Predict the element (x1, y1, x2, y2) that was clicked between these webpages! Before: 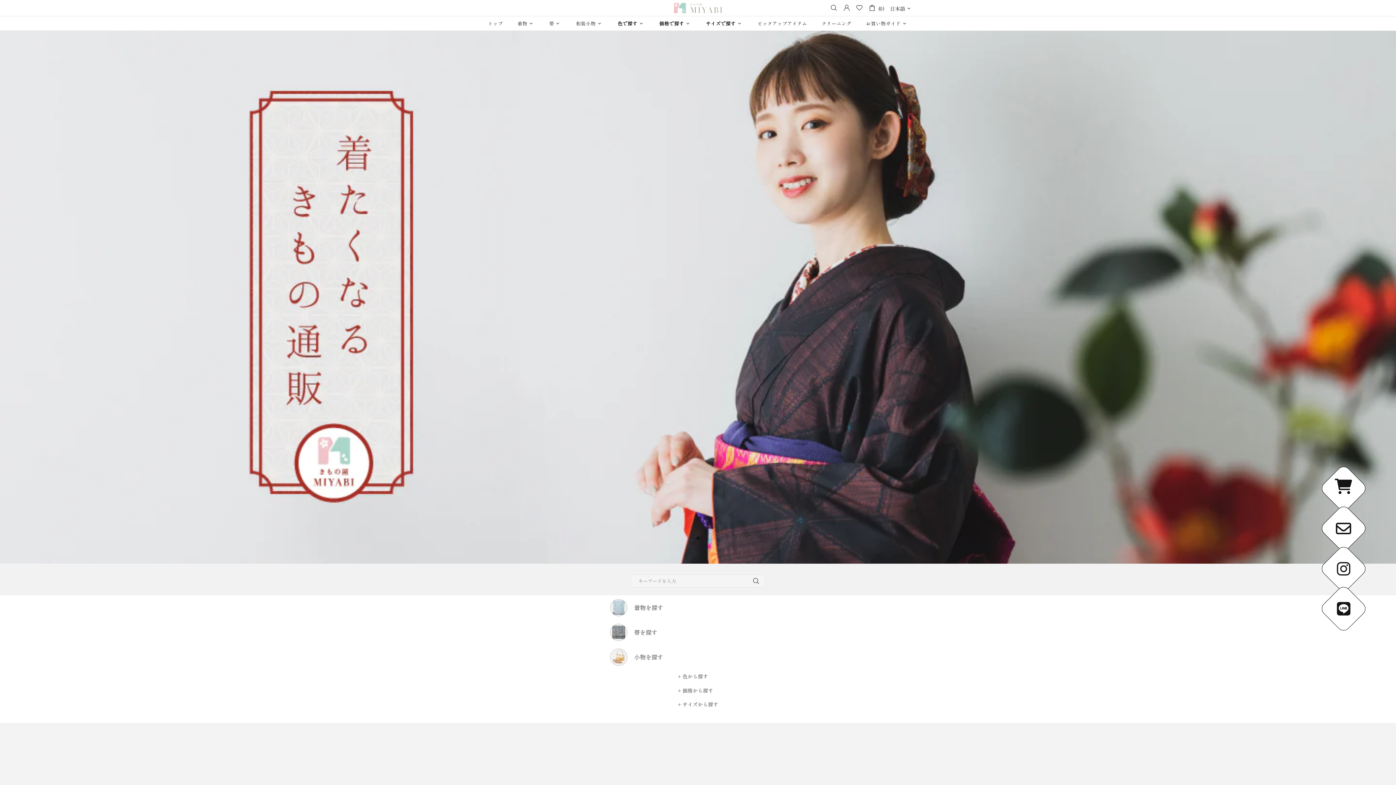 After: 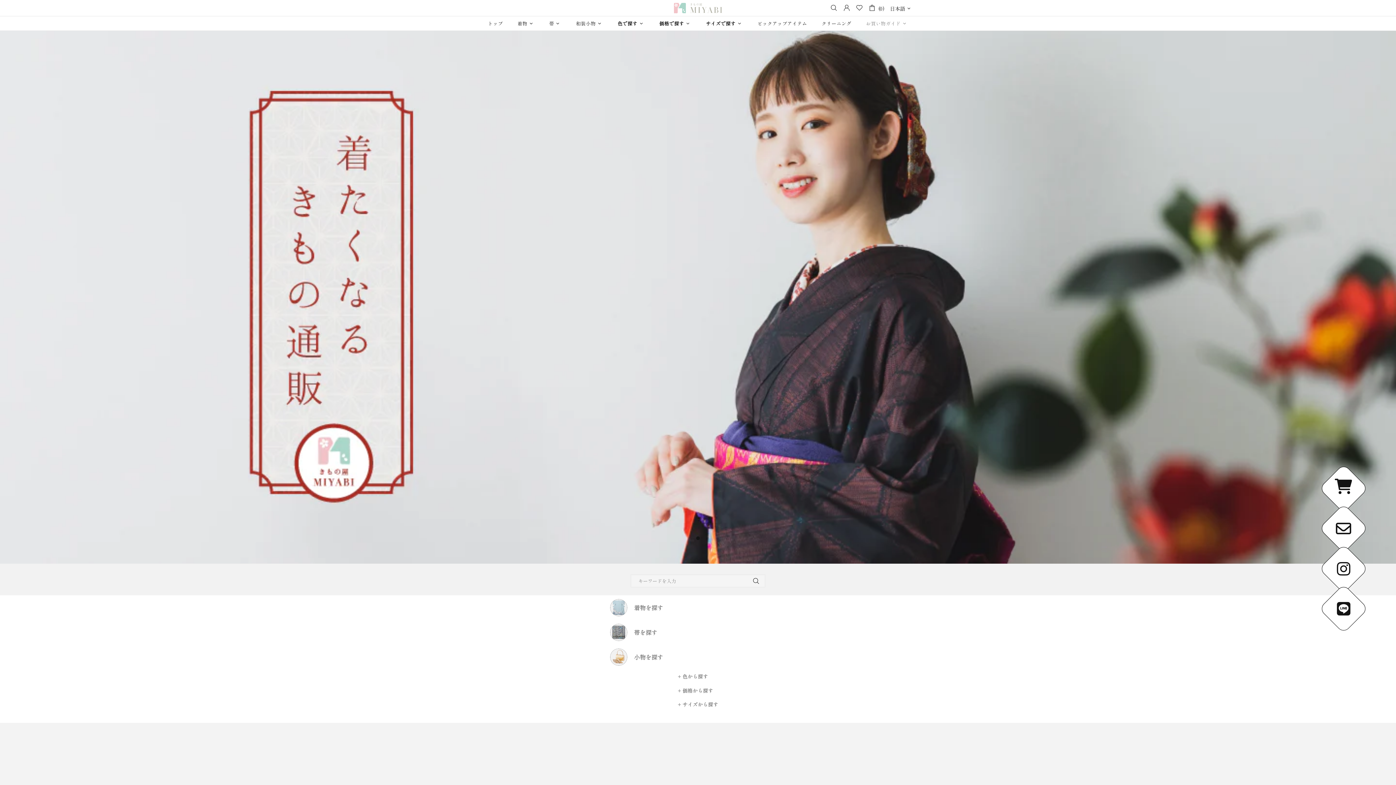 Action: label: お買い物ガイド bbox: (858, 16, 915, 30)